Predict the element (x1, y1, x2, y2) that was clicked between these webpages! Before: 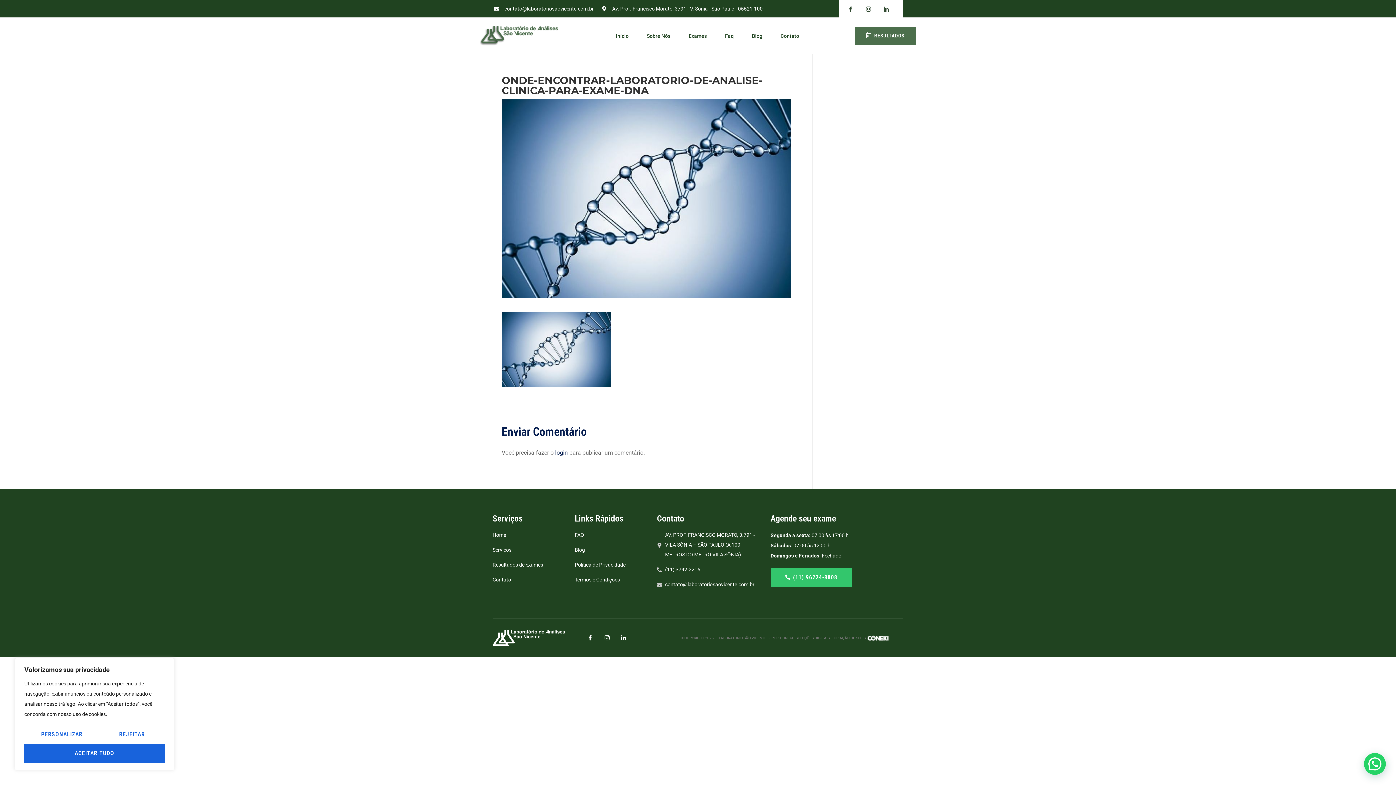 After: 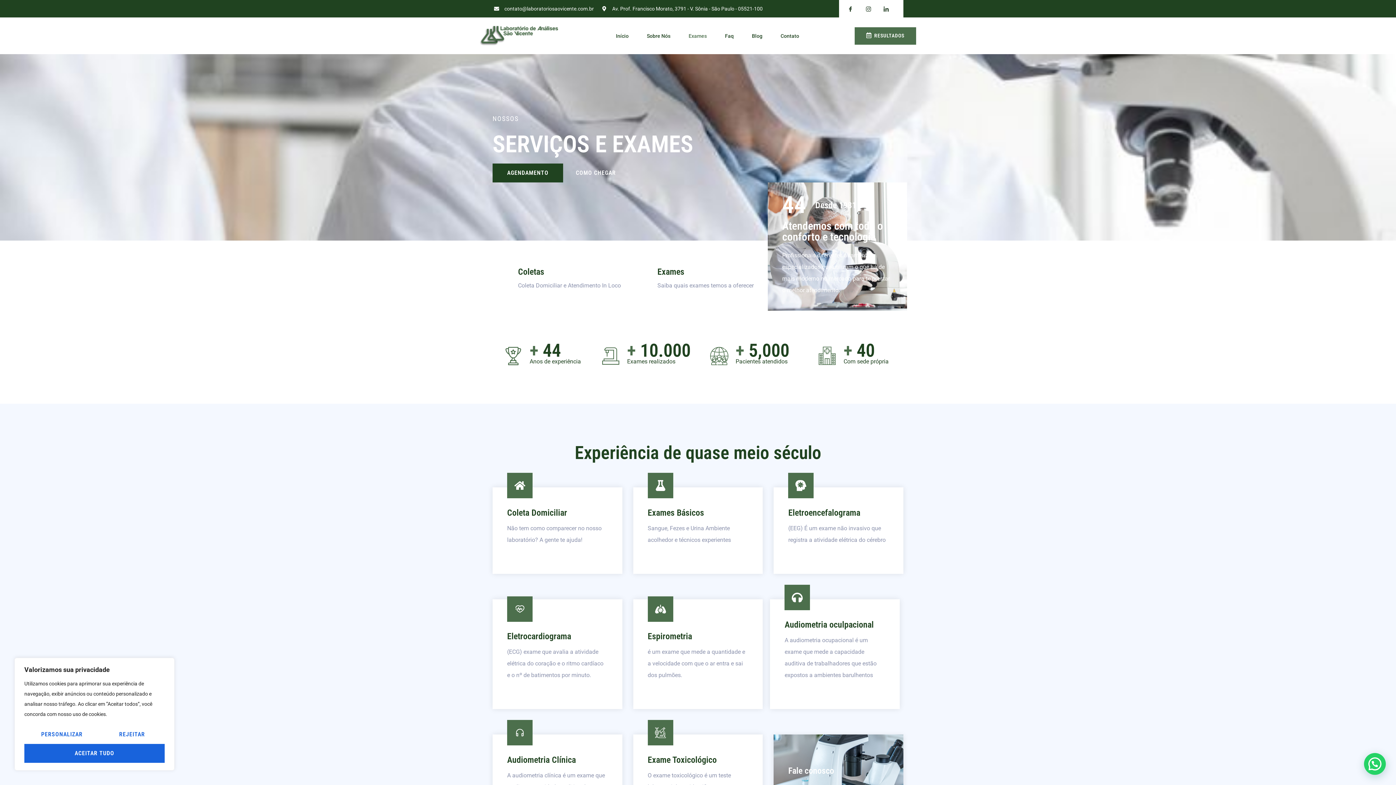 Action: label: Exames bbox: (679, 19, 716, 52)